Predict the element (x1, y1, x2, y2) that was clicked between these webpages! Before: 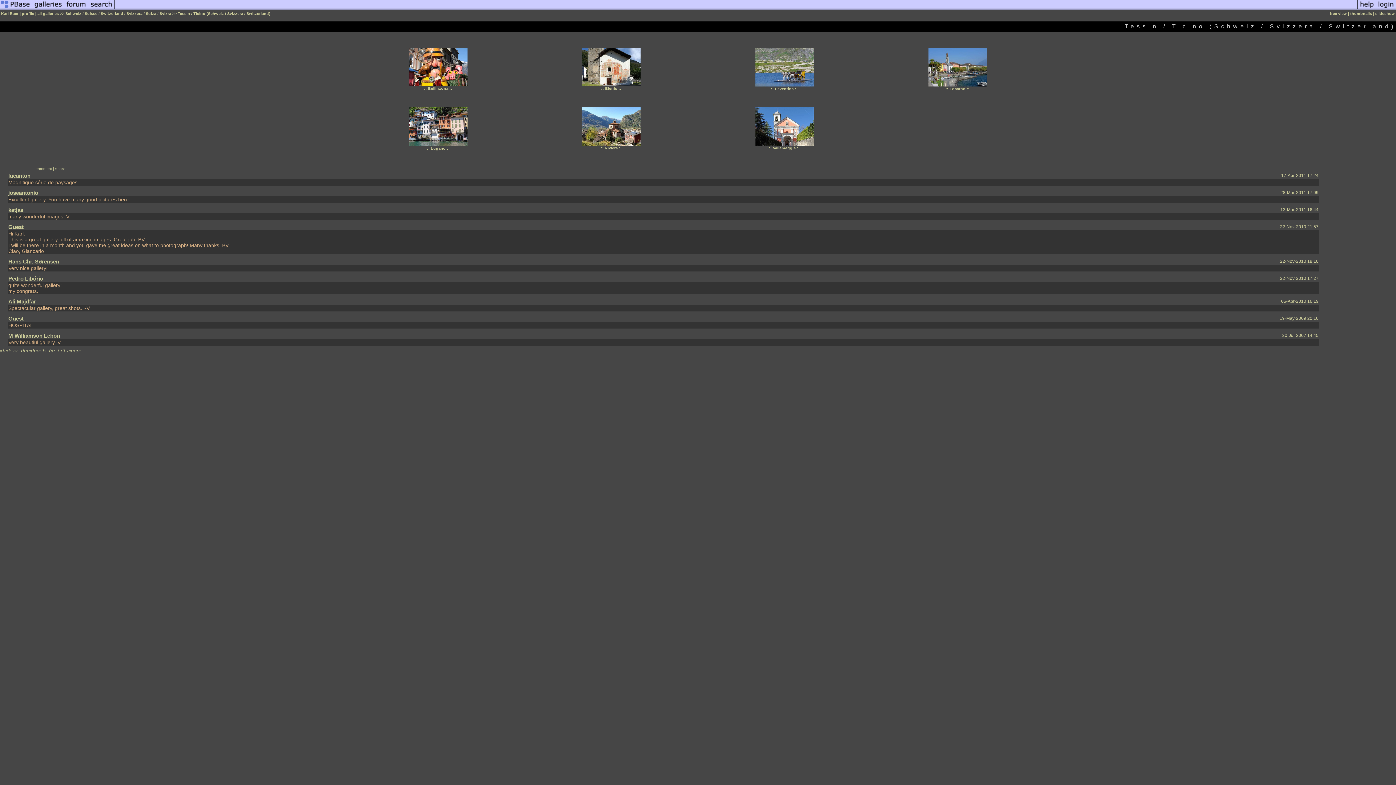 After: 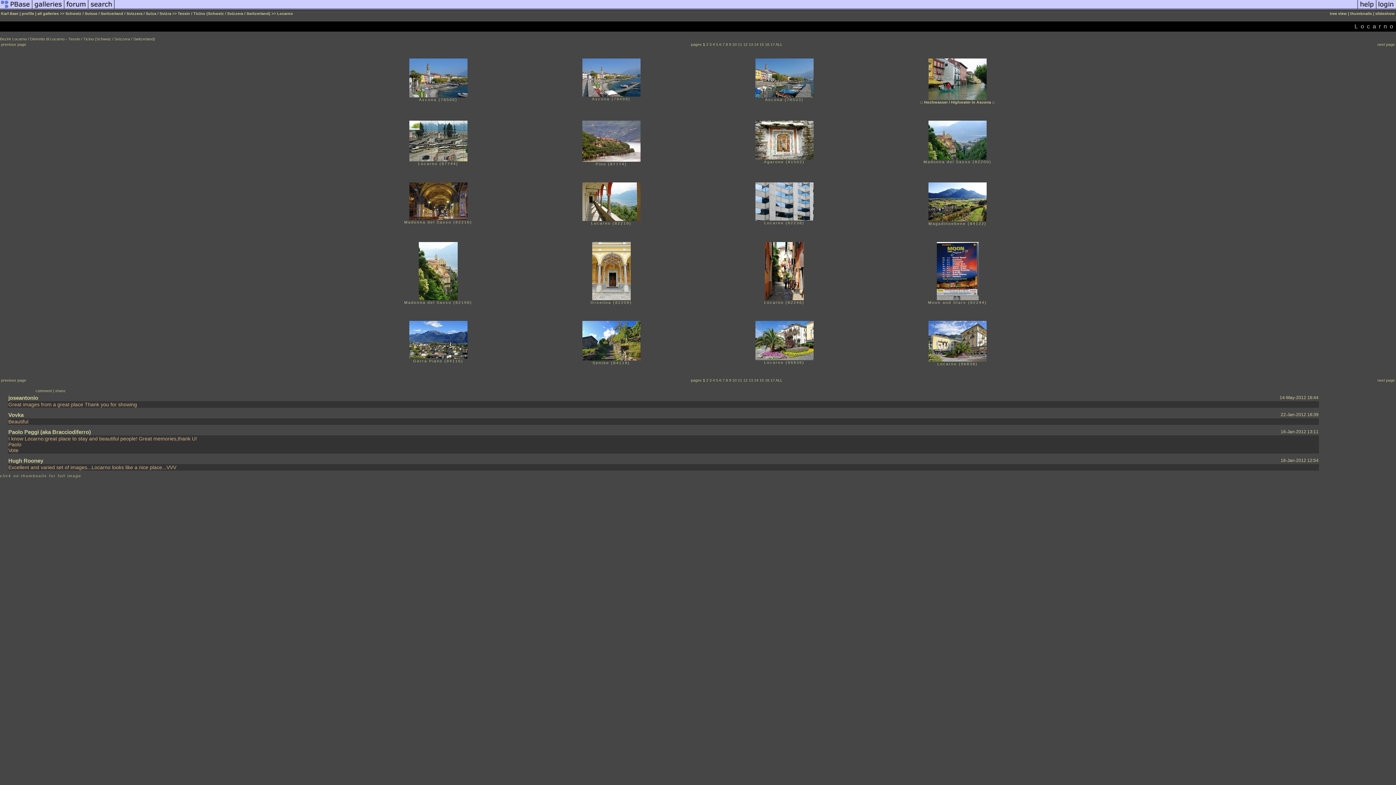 Action: bbox: (928, 64, 986, 68)